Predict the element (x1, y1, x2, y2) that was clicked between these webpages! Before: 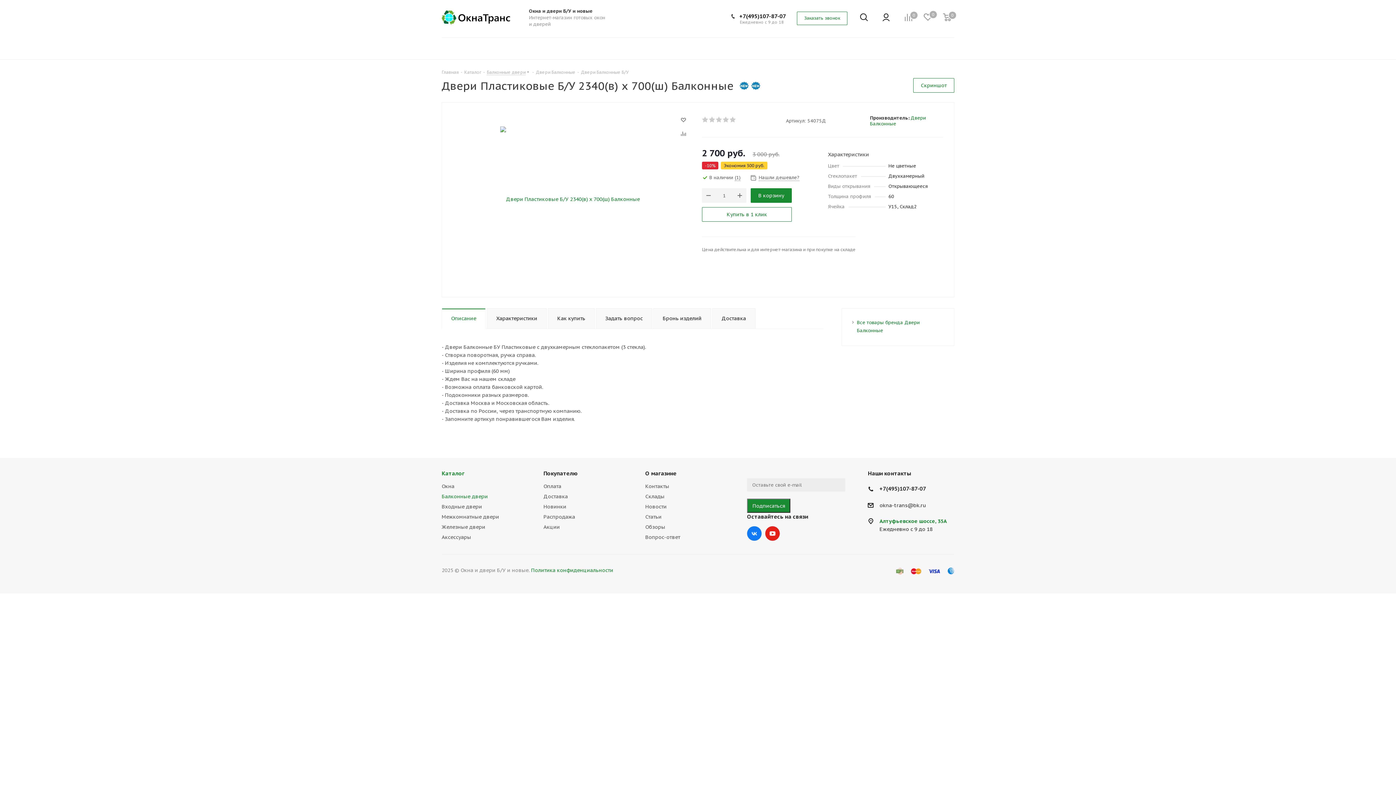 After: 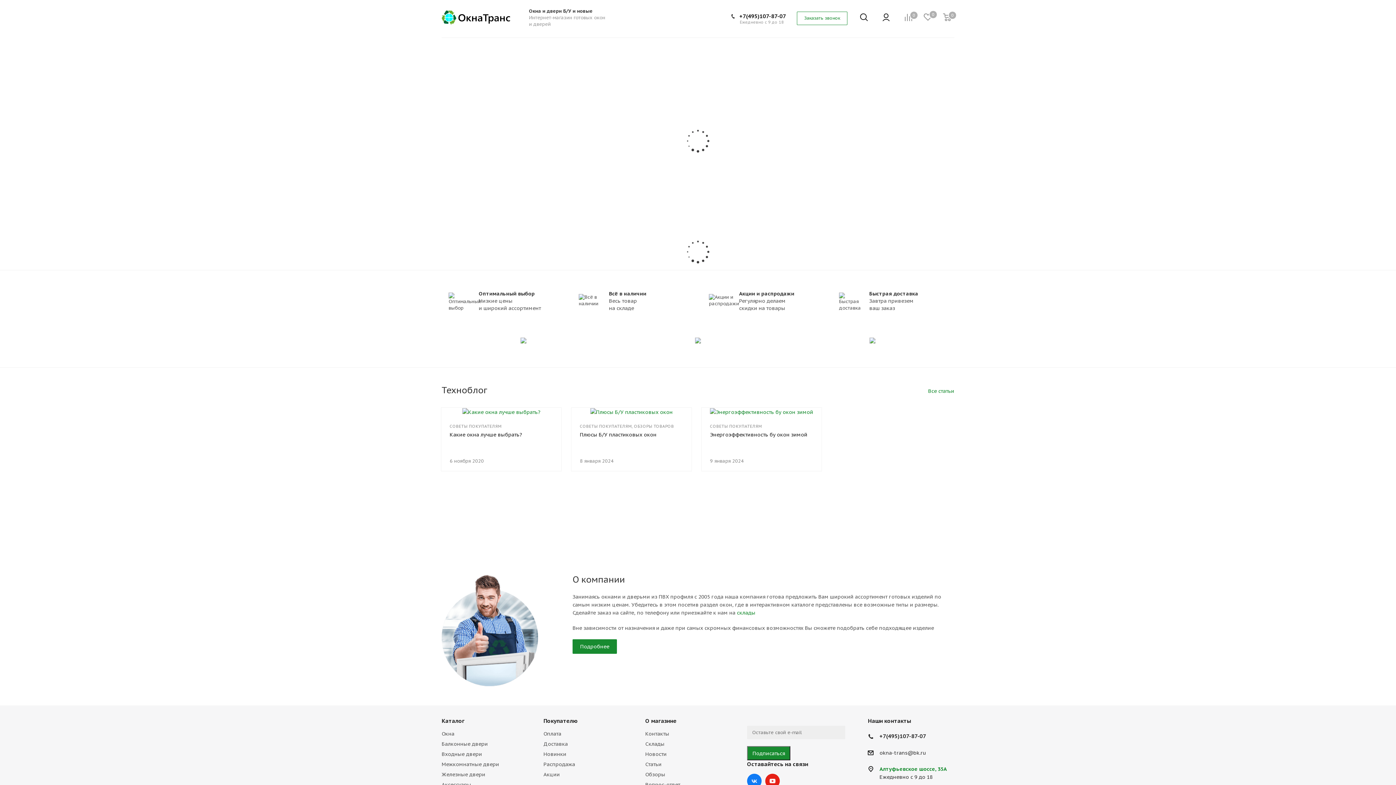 Action: bbox: (441, 68, 458, 75) label: Главная